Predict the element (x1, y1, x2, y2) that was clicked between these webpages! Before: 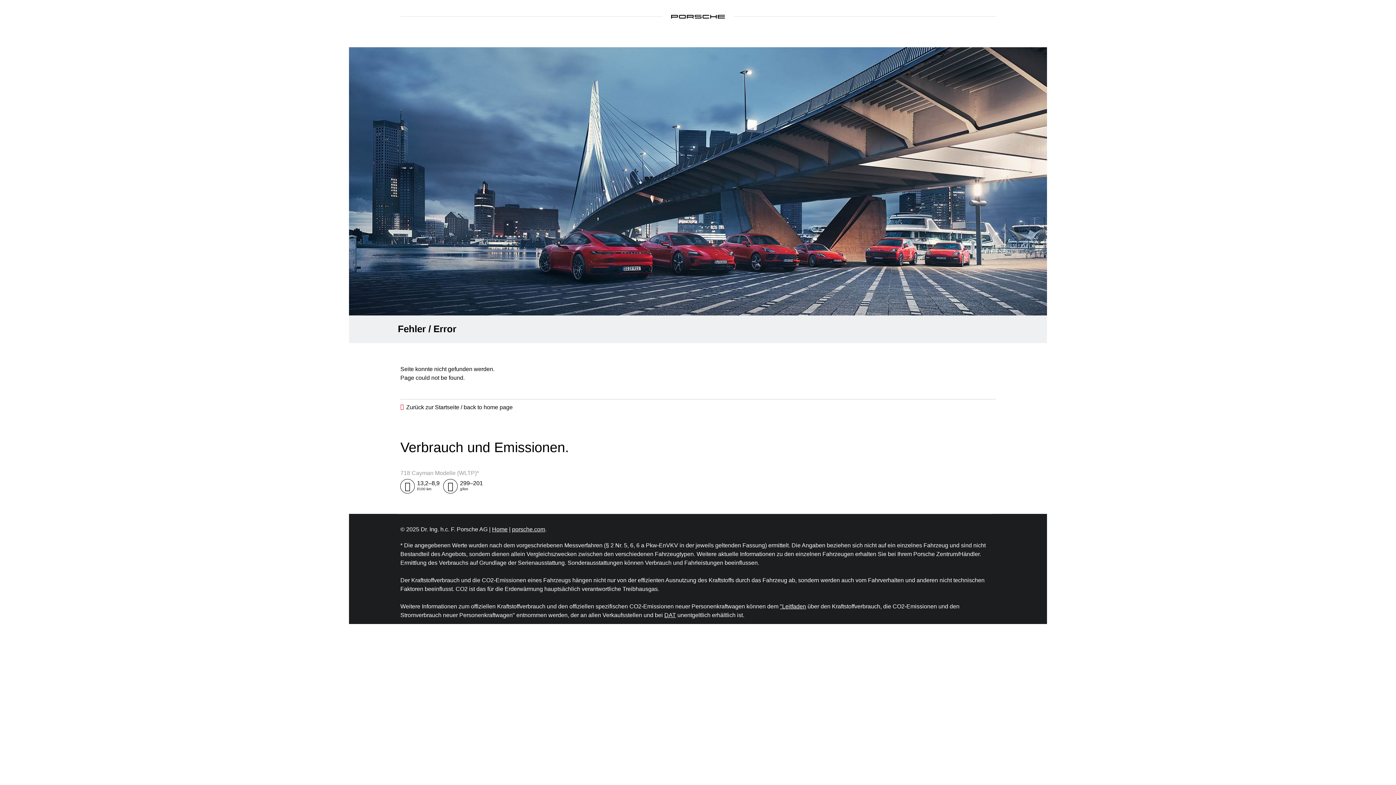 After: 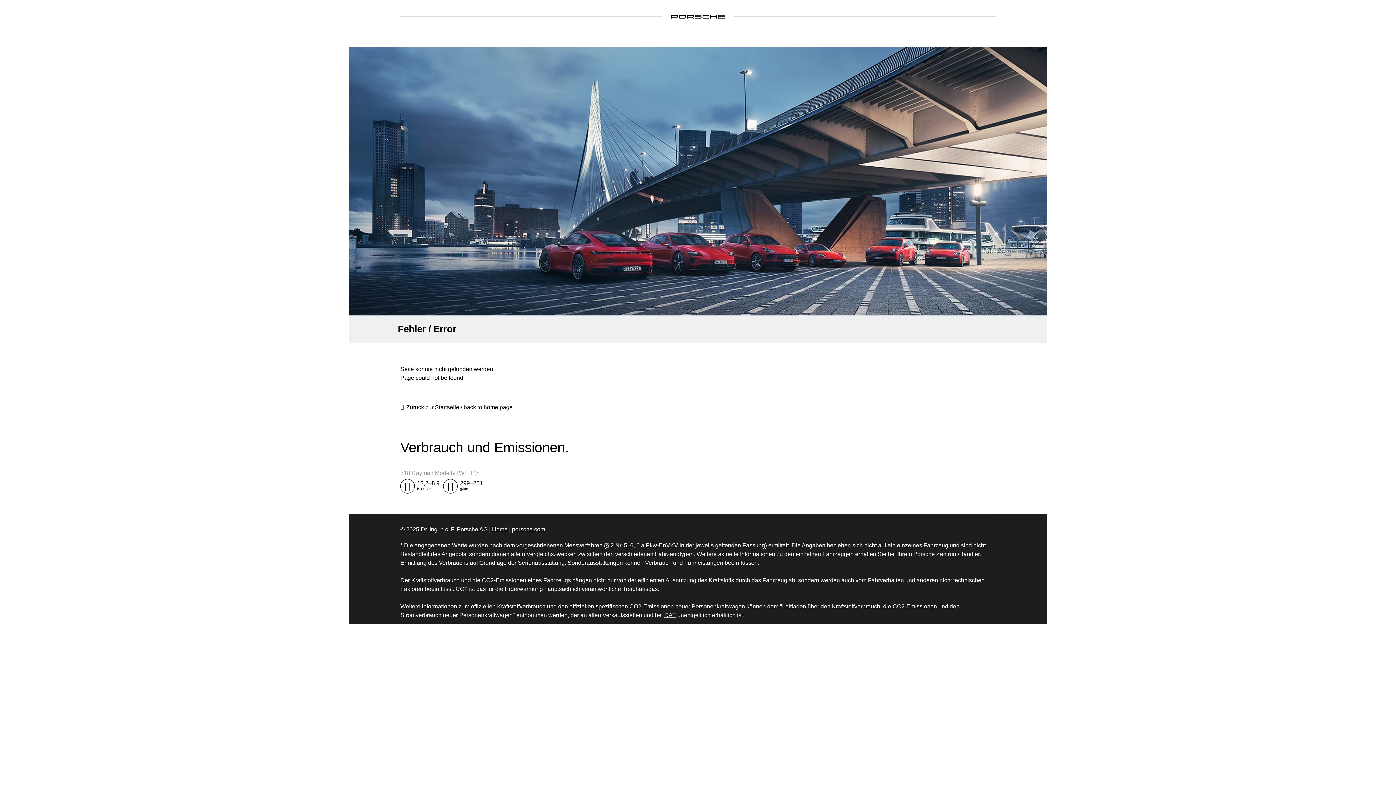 Action: bbox: (780, 603, 806, 609) label: "Leitfaden